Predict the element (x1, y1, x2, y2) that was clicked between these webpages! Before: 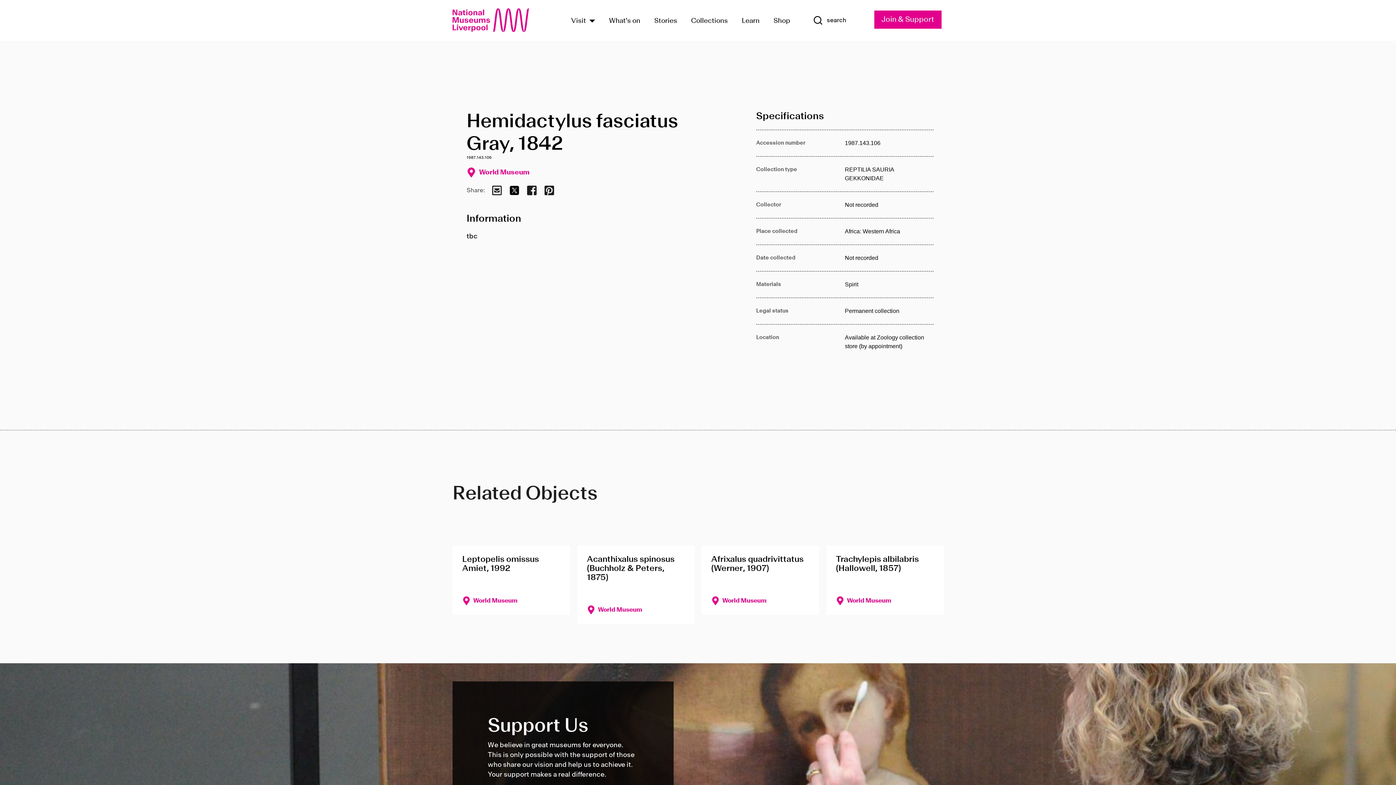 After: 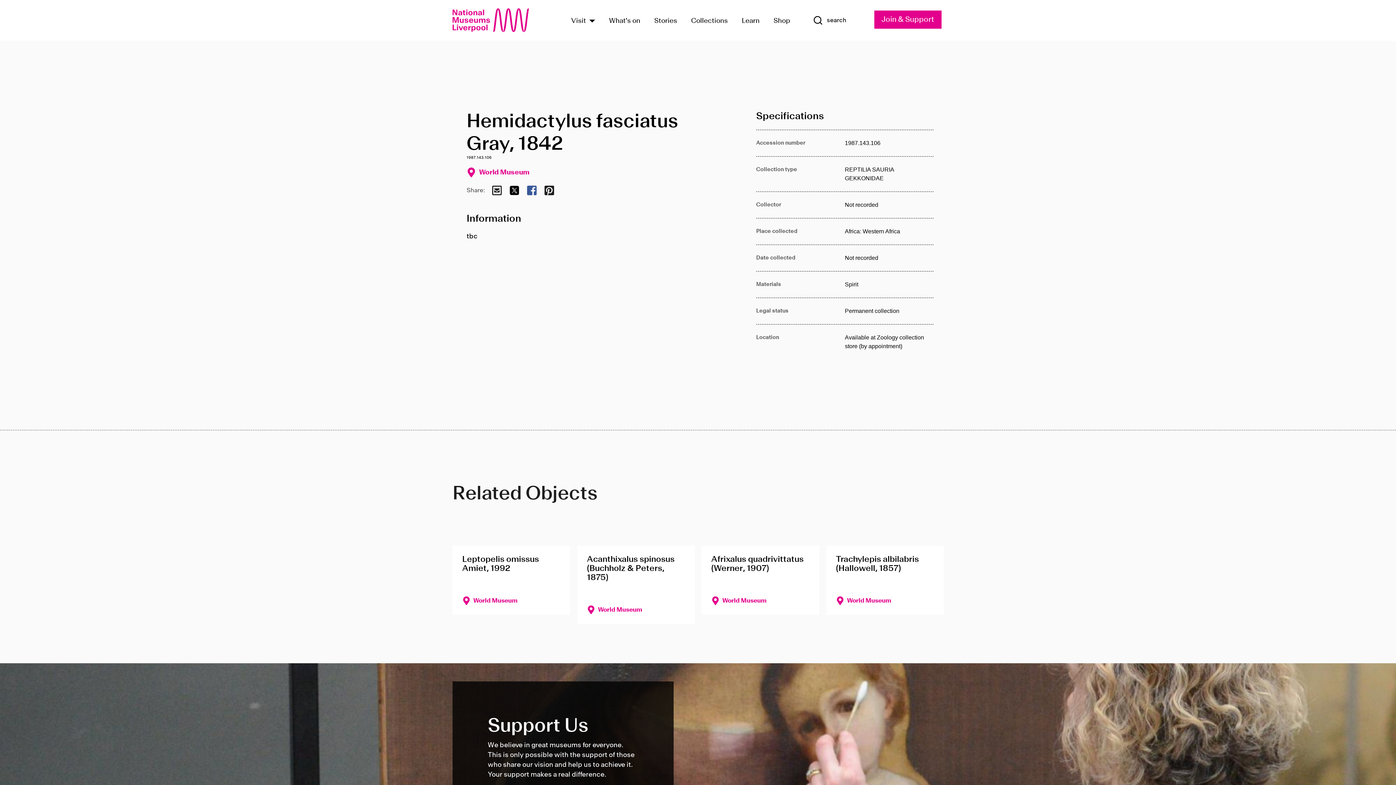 Action: label: Share via Facebook bbox: (526, 185, 537, 196)